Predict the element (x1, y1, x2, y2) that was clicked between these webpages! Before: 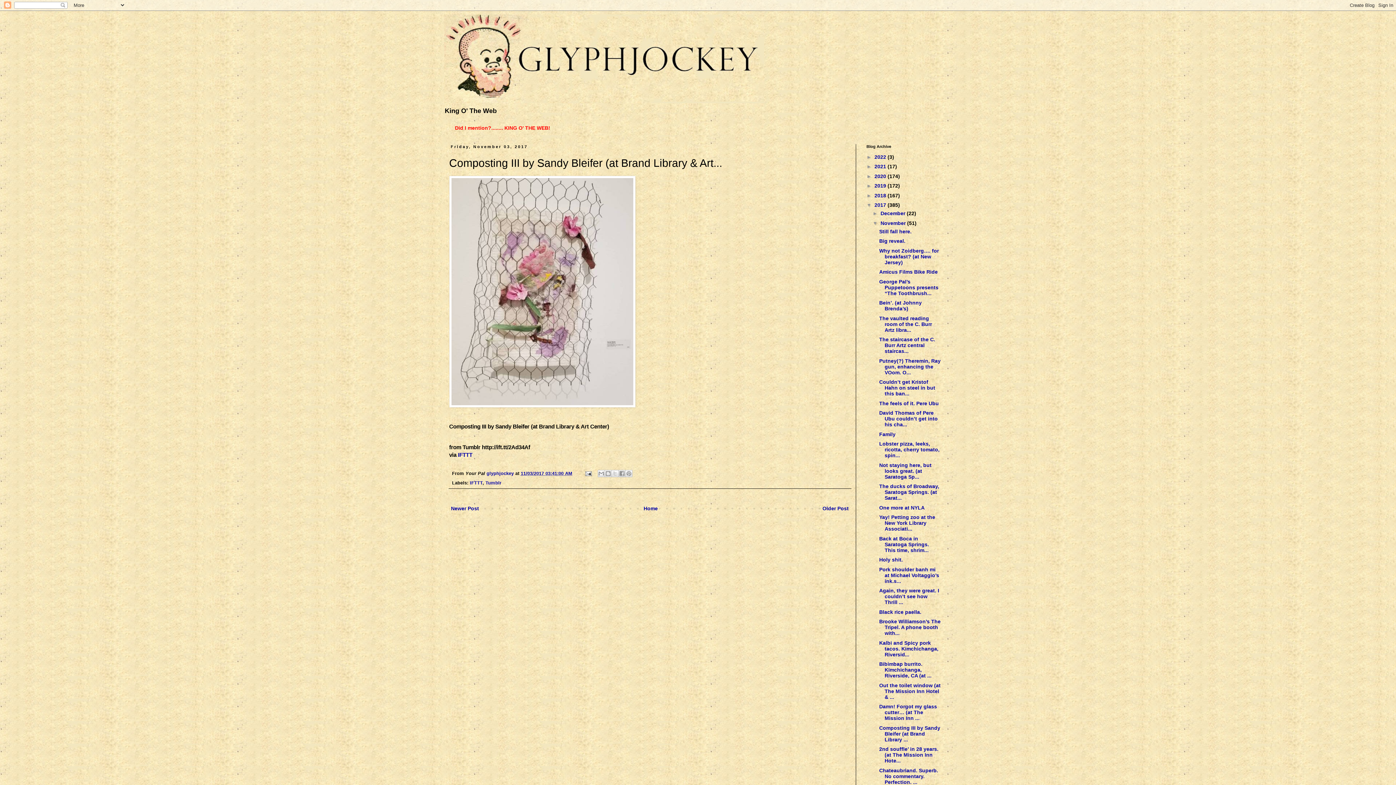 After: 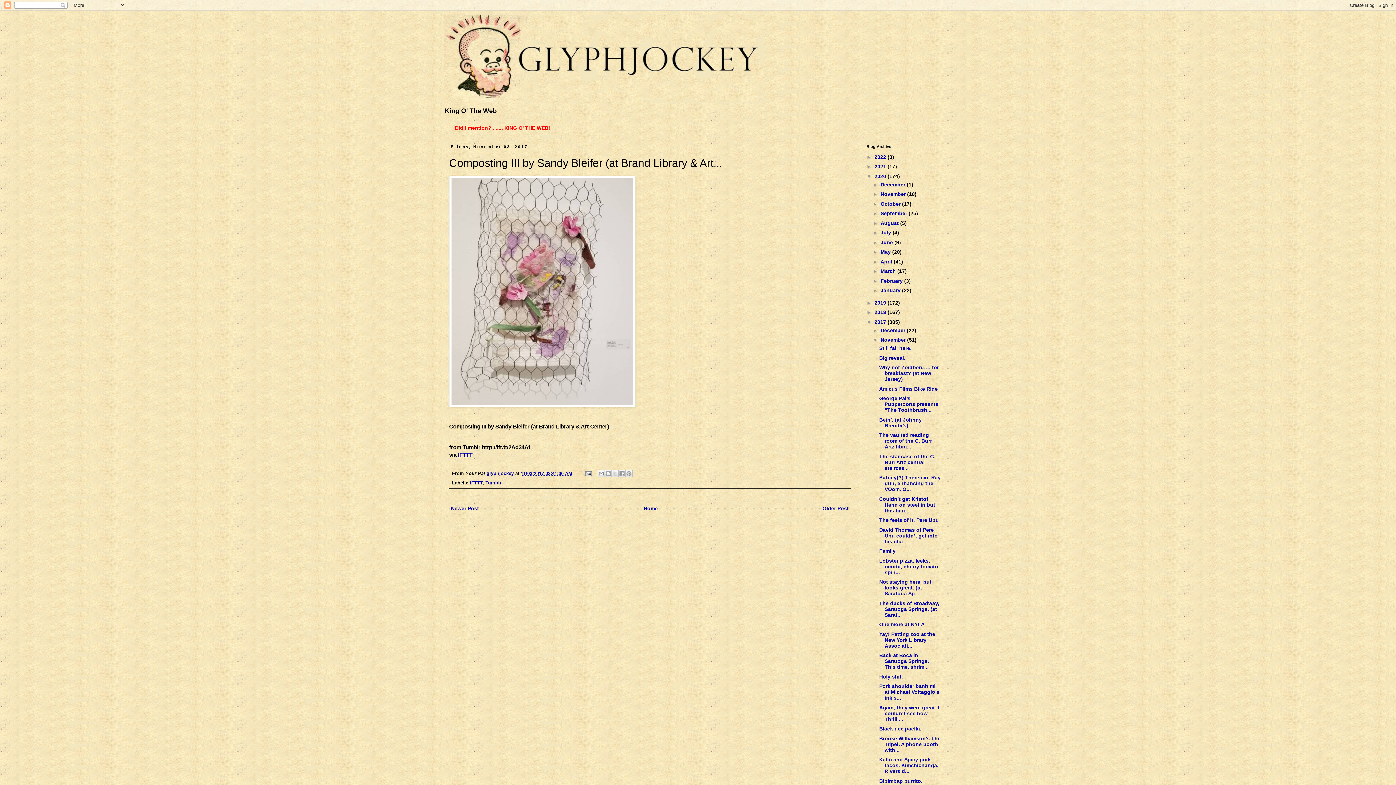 Action: bbox: (866, 173, 874, 179) label: ►  